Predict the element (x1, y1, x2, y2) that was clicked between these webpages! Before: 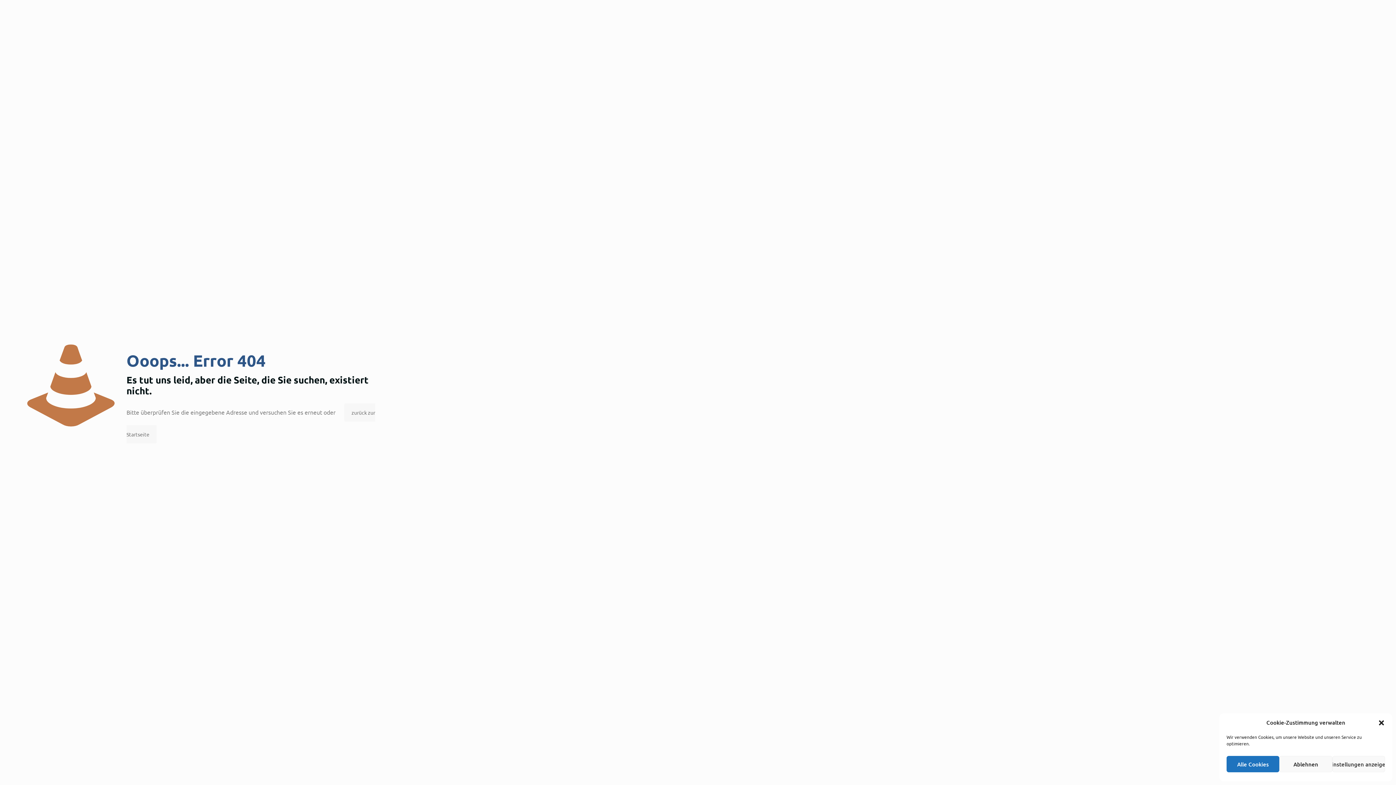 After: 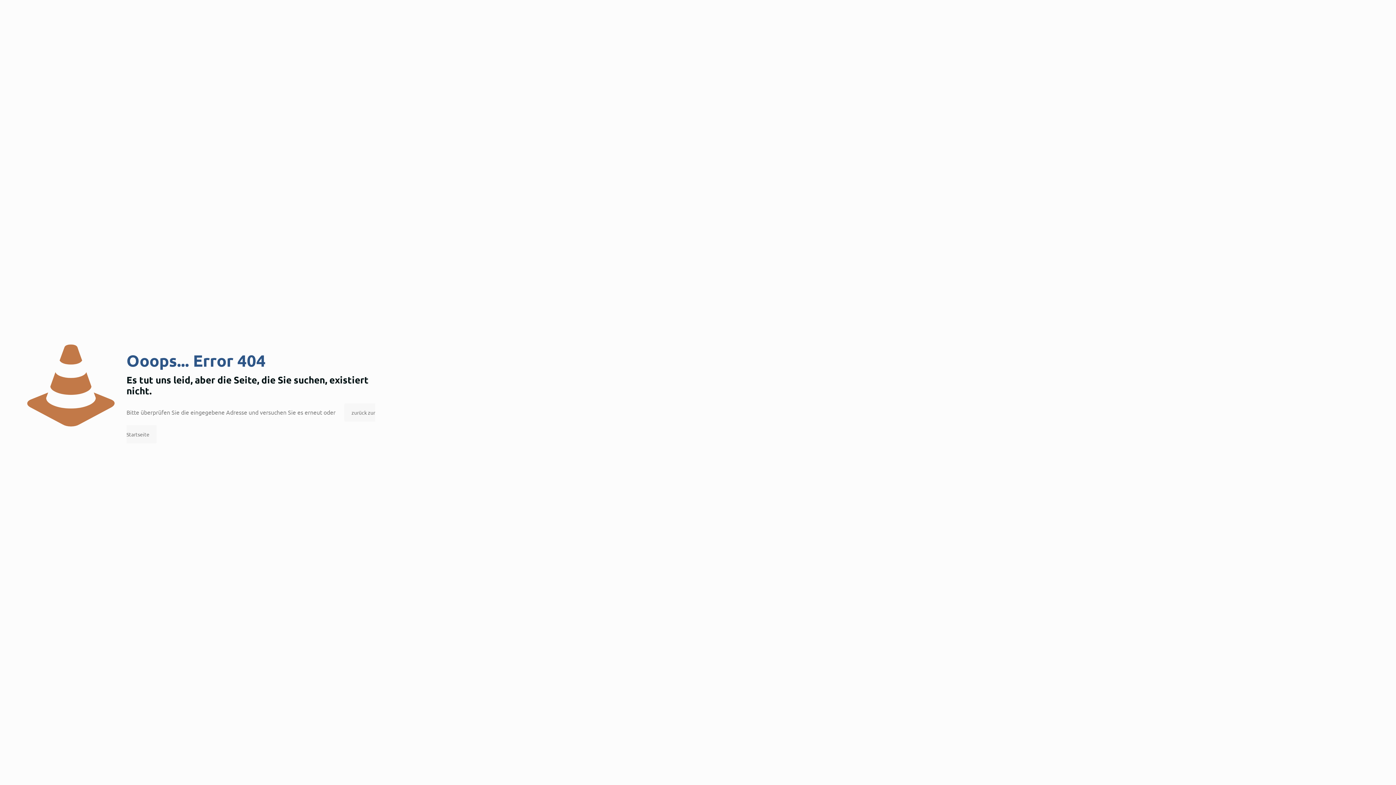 Action: bbox: (1378, 719, 1385, 726) label: Dialog schließen